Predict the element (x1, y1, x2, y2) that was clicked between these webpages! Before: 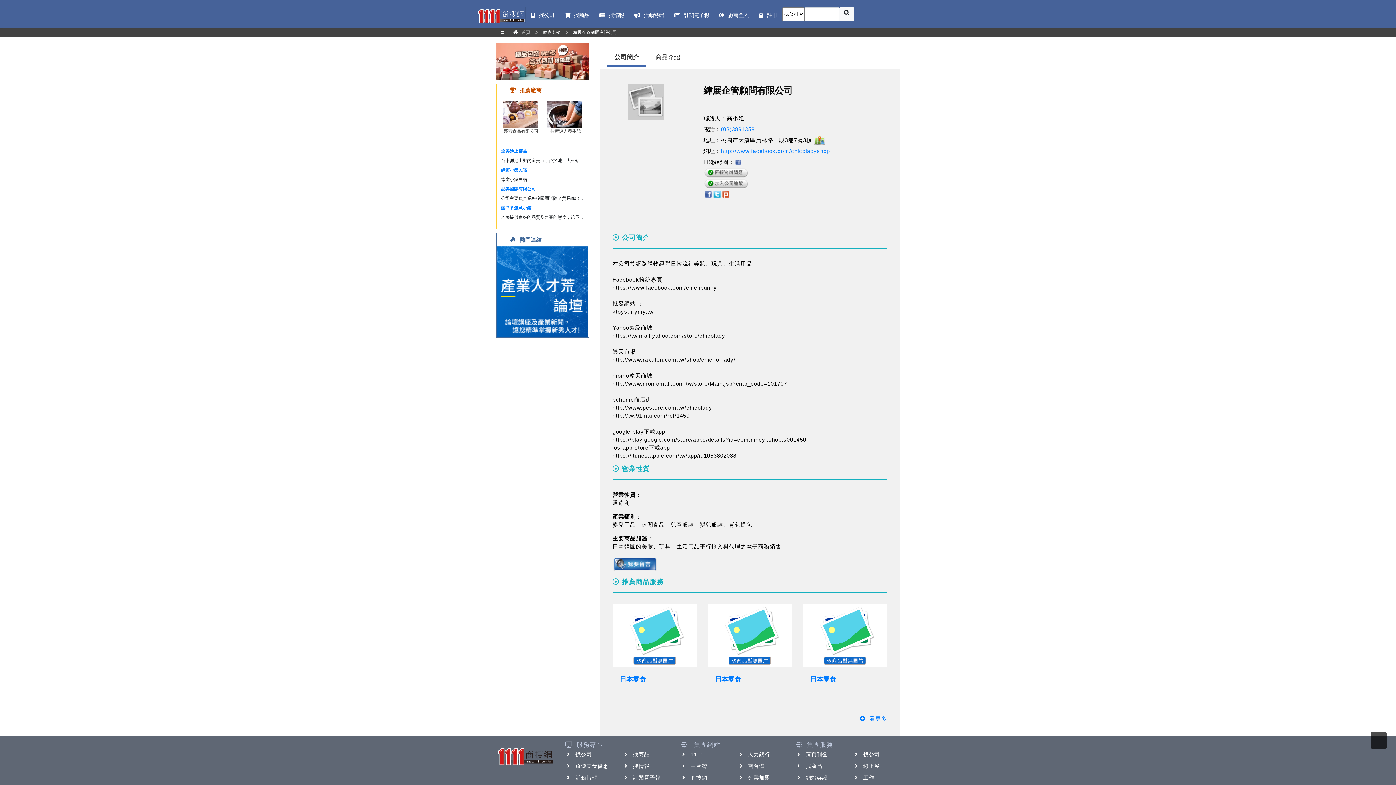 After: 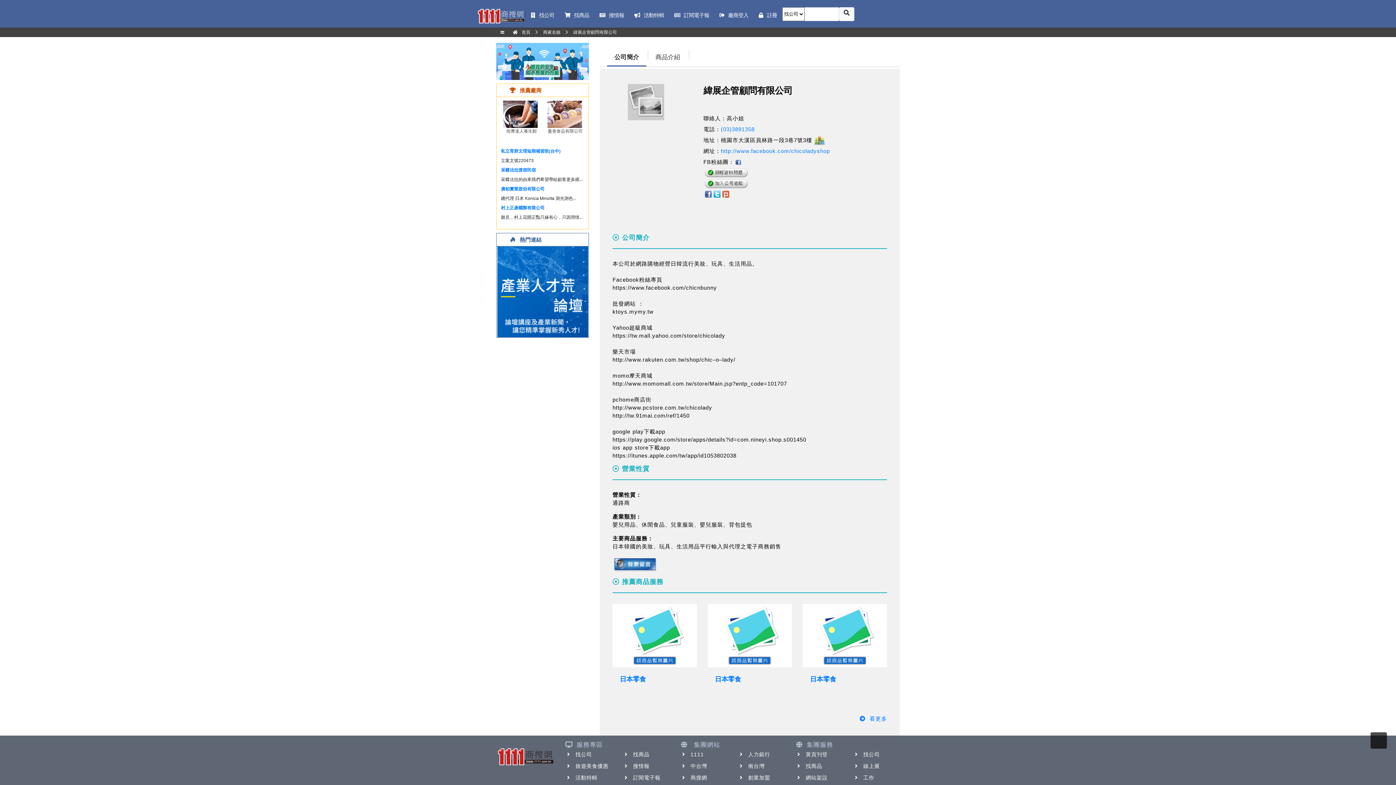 Action: label: 公司簡介 bbox: (607, 52, 646, 66)